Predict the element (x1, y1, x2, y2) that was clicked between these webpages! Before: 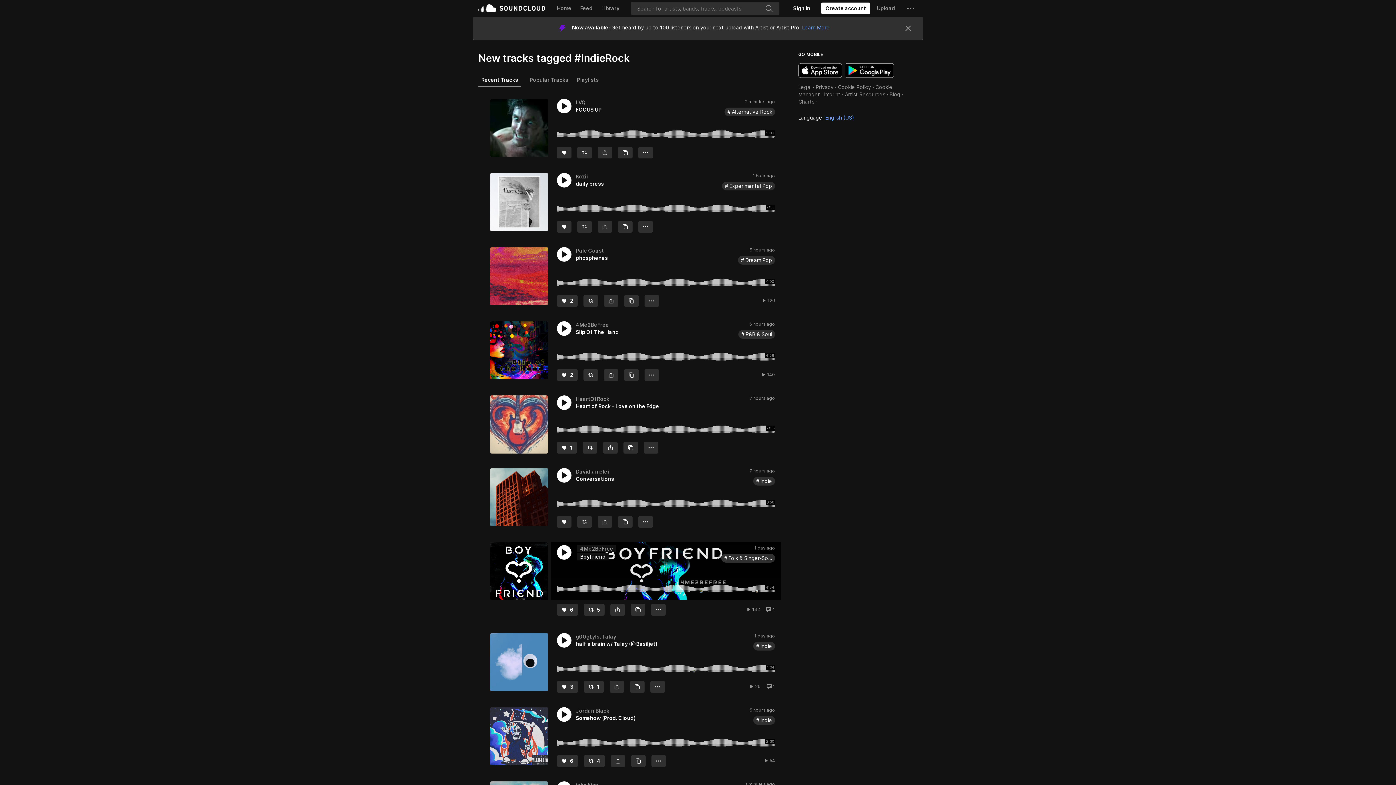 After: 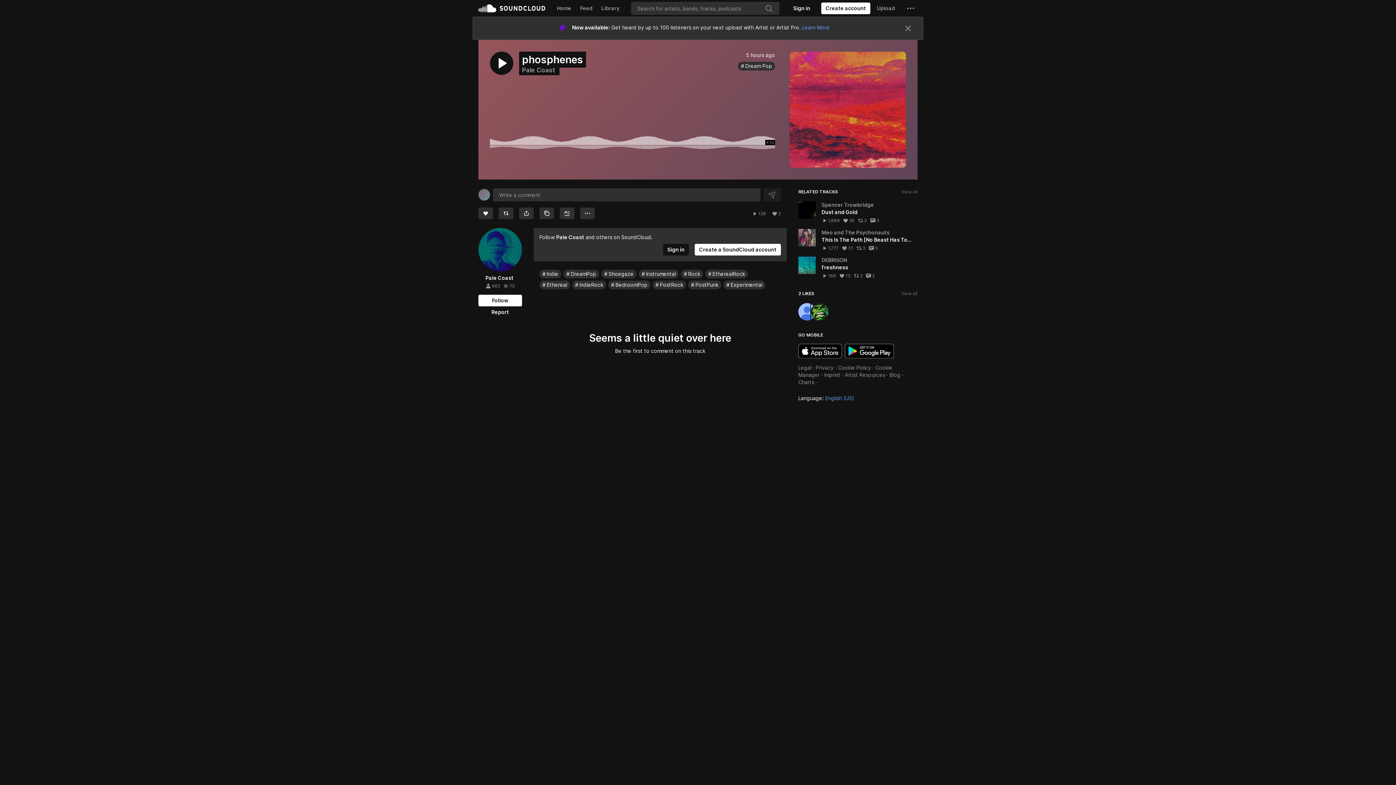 Action: bbox: (490, 247, 548, 305)